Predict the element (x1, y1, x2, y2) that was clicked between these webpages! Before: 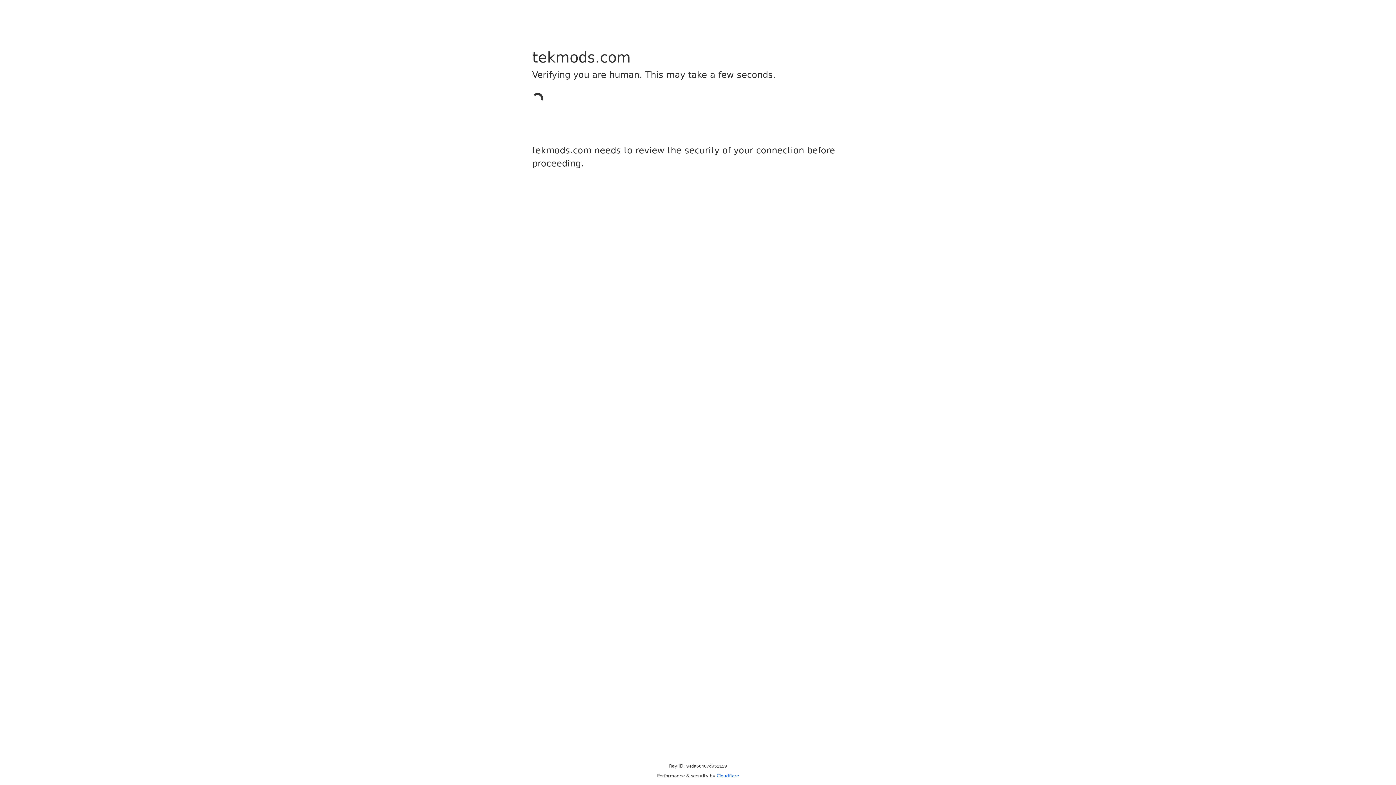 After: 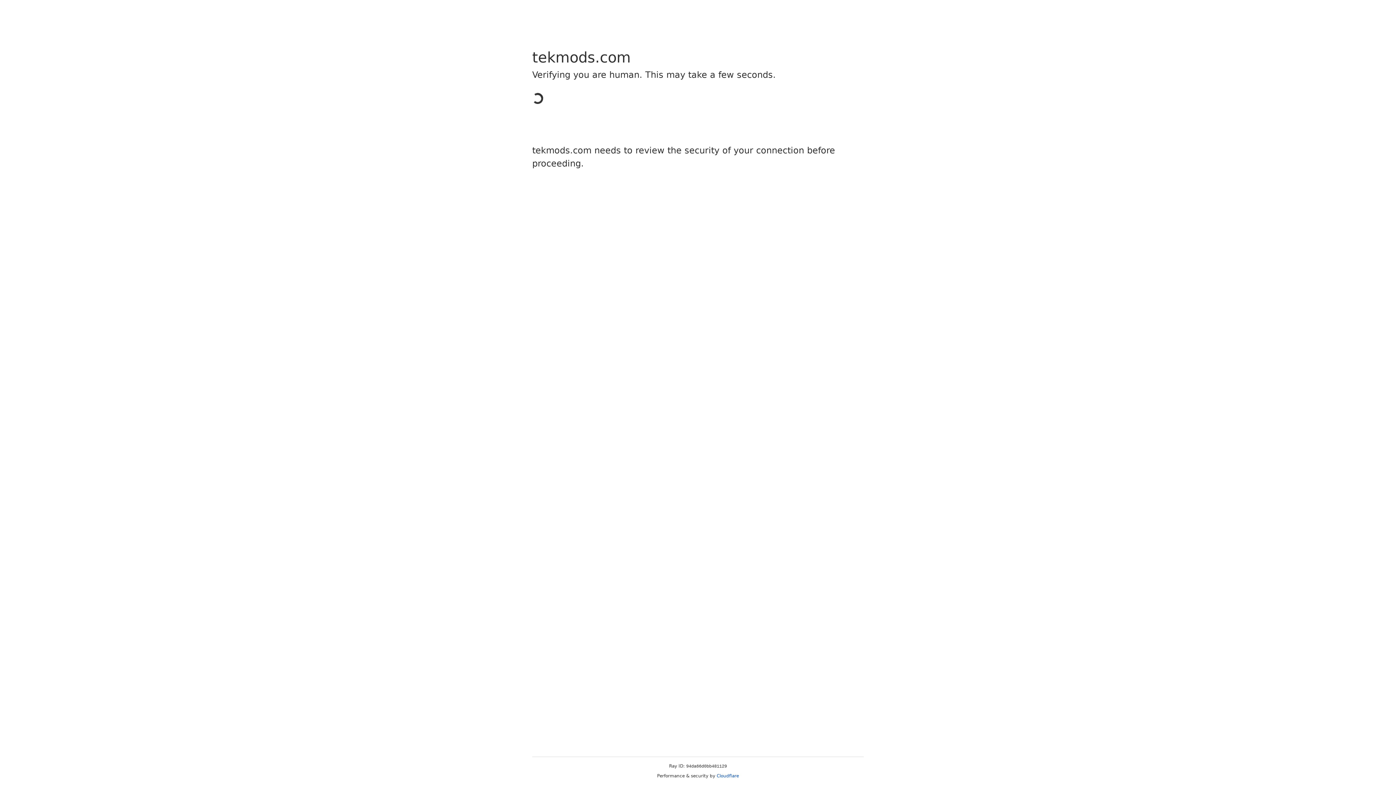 Action: label: Cloudflare bbox: (716, 773, 739, 778)